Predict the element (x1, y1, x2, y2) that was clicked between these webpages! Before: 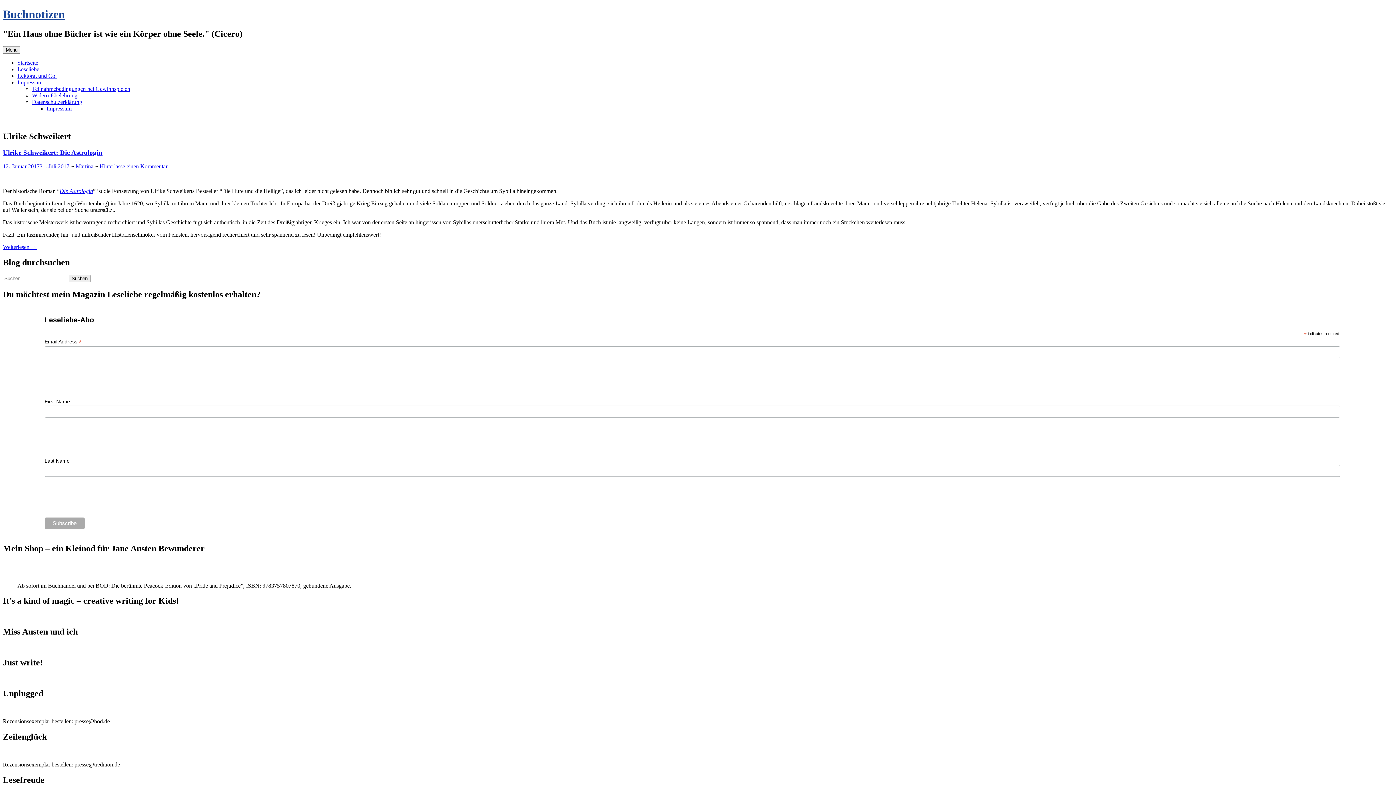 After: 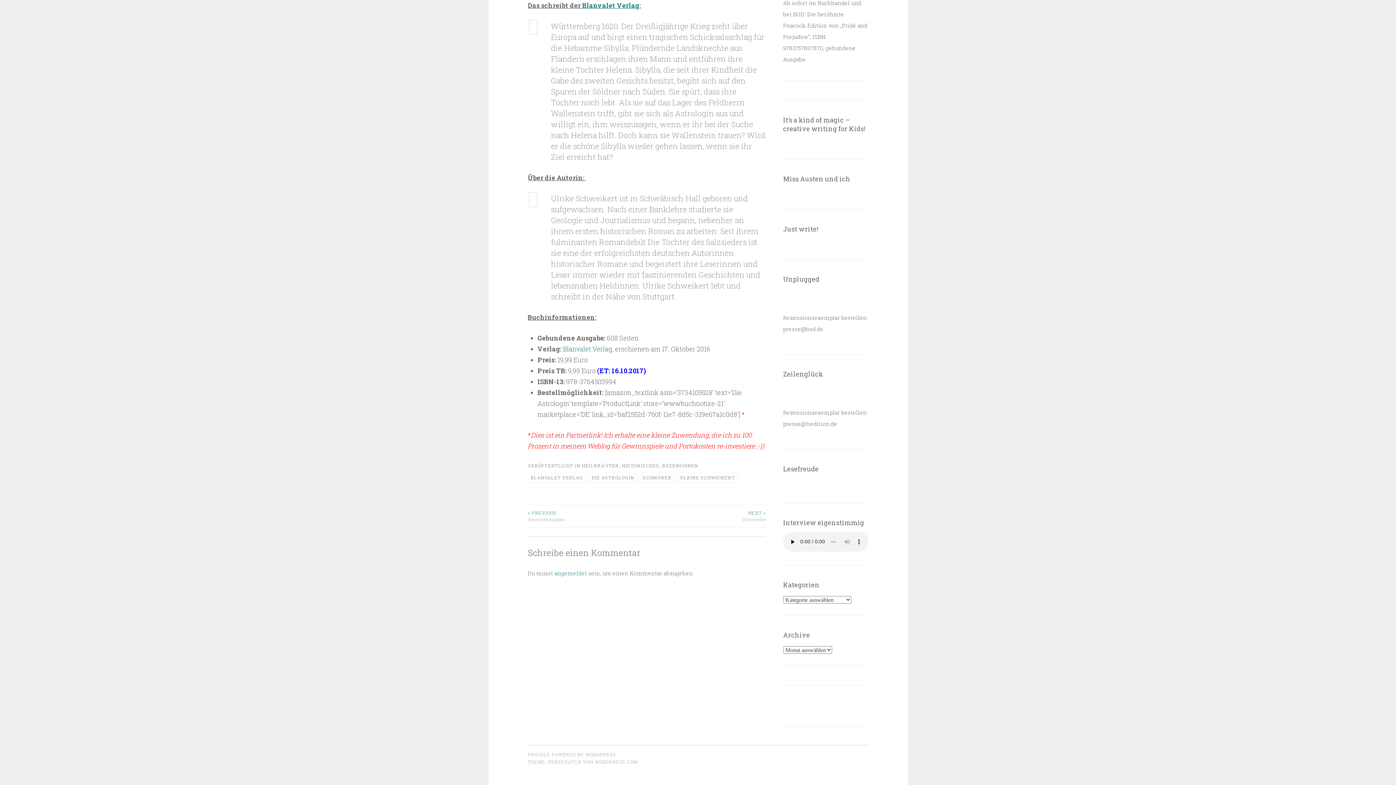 Action: bbox: (2, 244, 36, 250) label: Weiterlesen →